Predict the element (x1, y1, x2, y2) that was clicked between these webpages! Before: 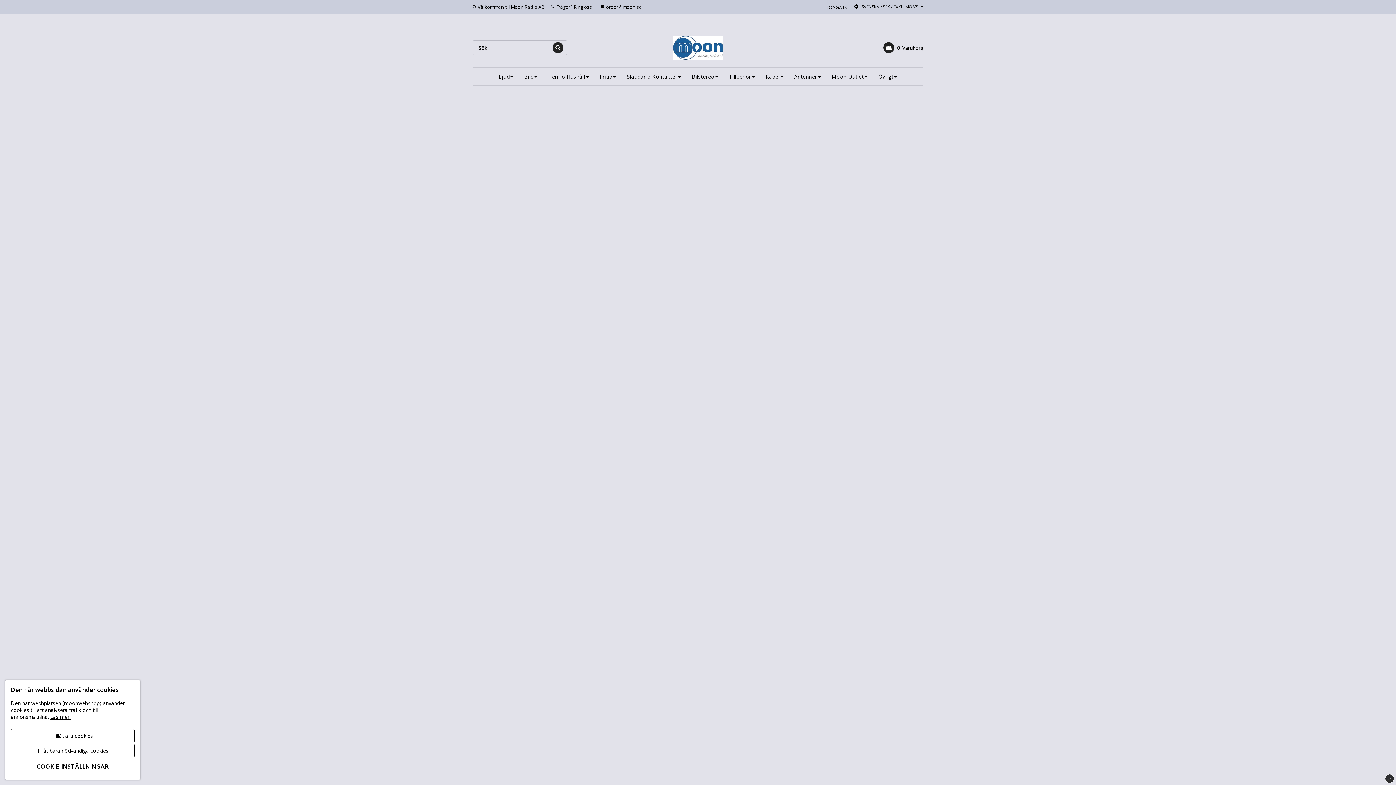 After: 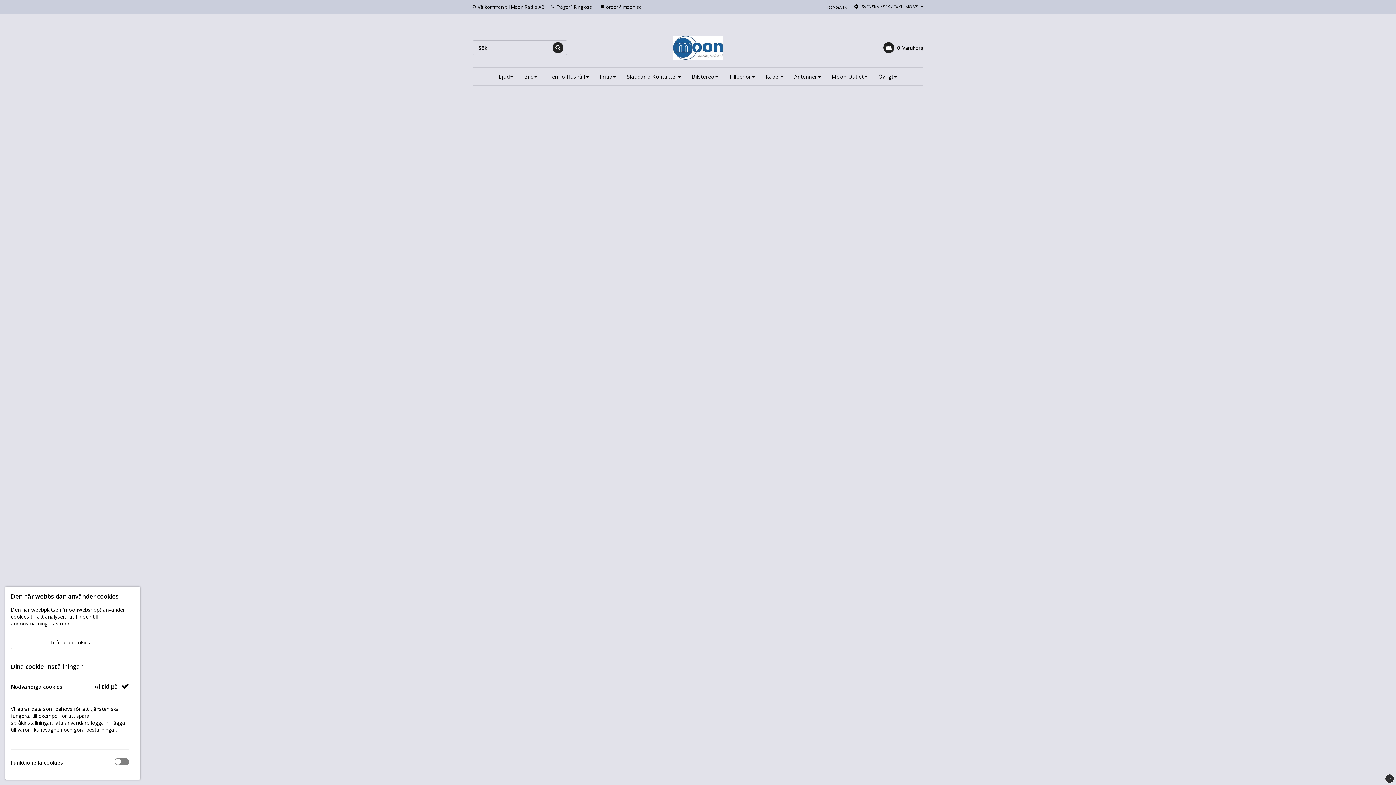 Action: bbox: (10, 759, 134, 774) label: COOKIE-INSTÄLLNINGAR